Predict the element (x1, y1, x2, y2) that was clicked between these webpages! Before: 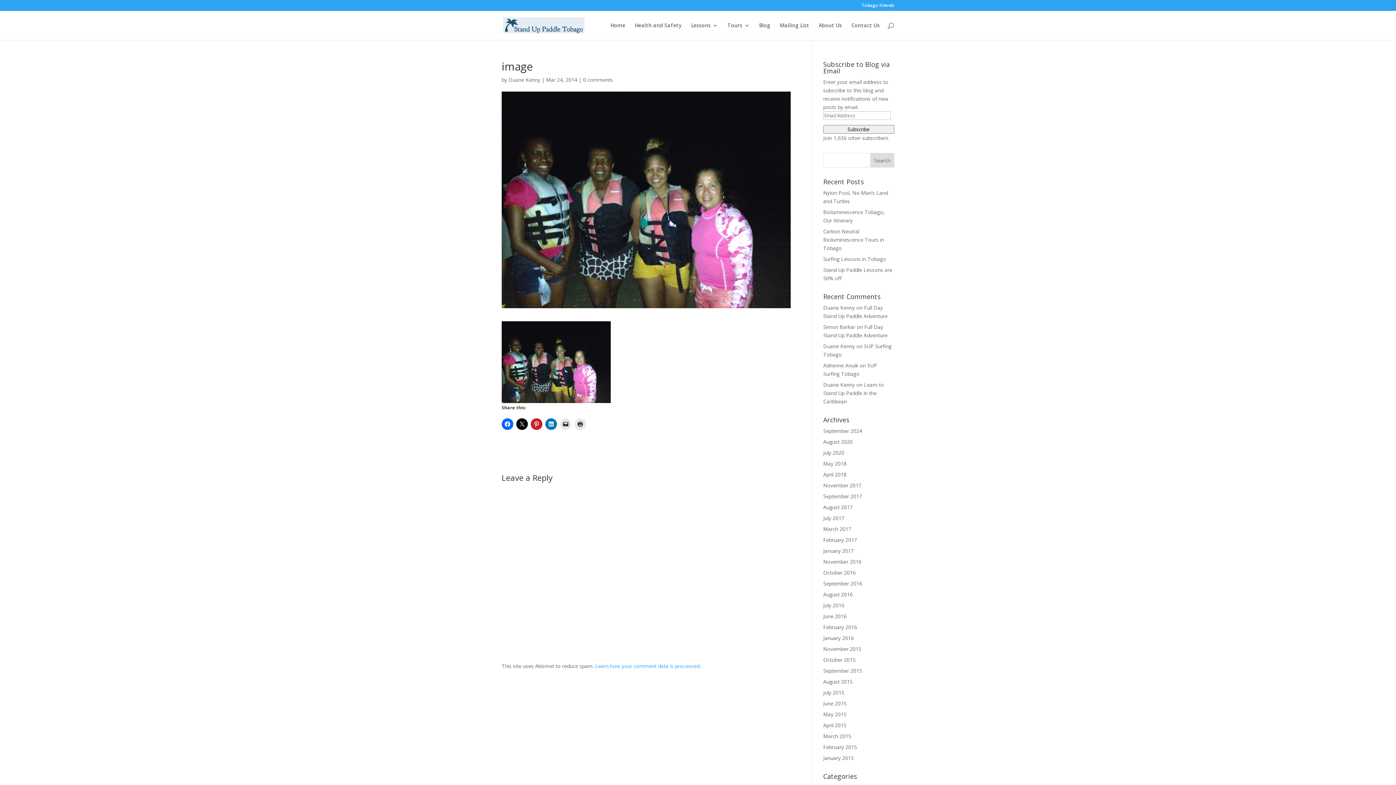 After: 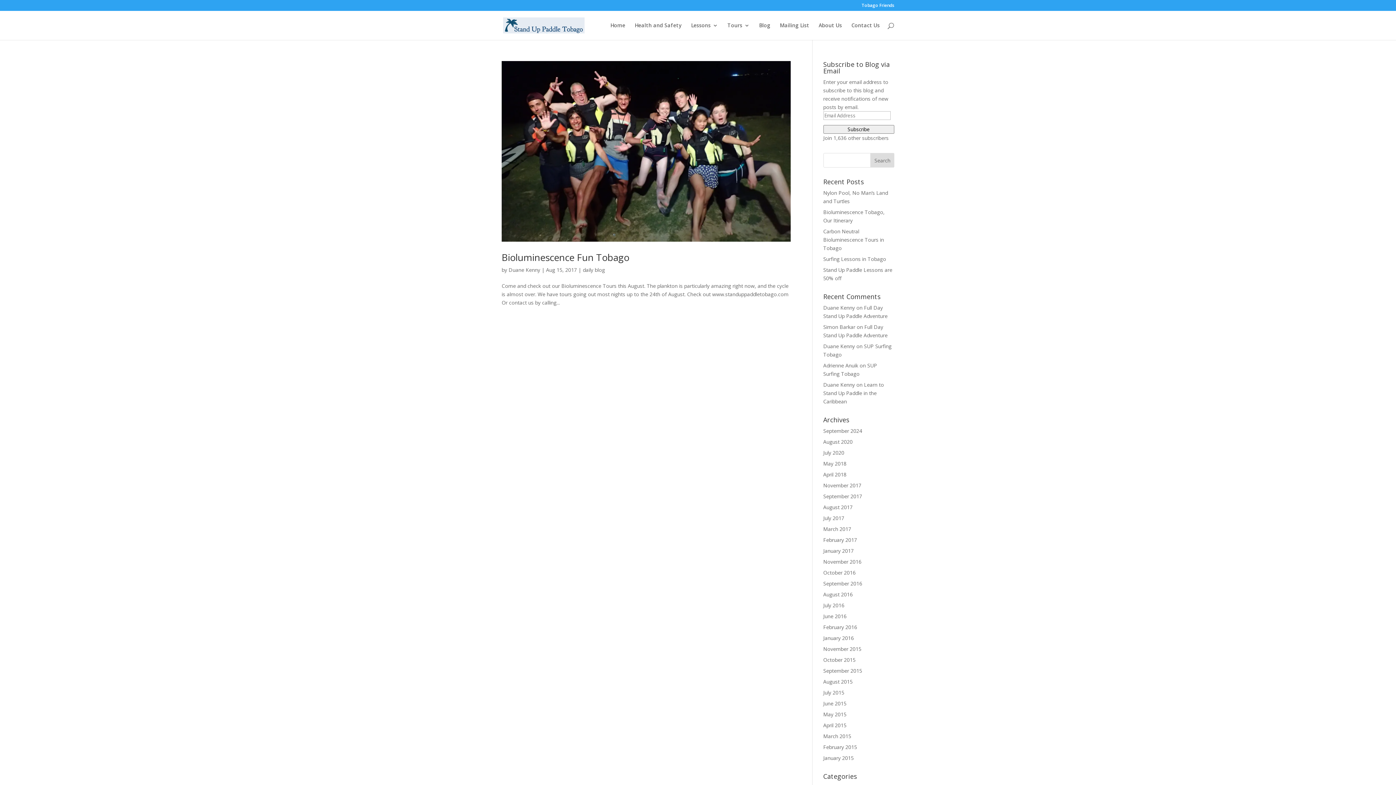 Action: bbox: (823, 504, 852, 510) label: August 2017